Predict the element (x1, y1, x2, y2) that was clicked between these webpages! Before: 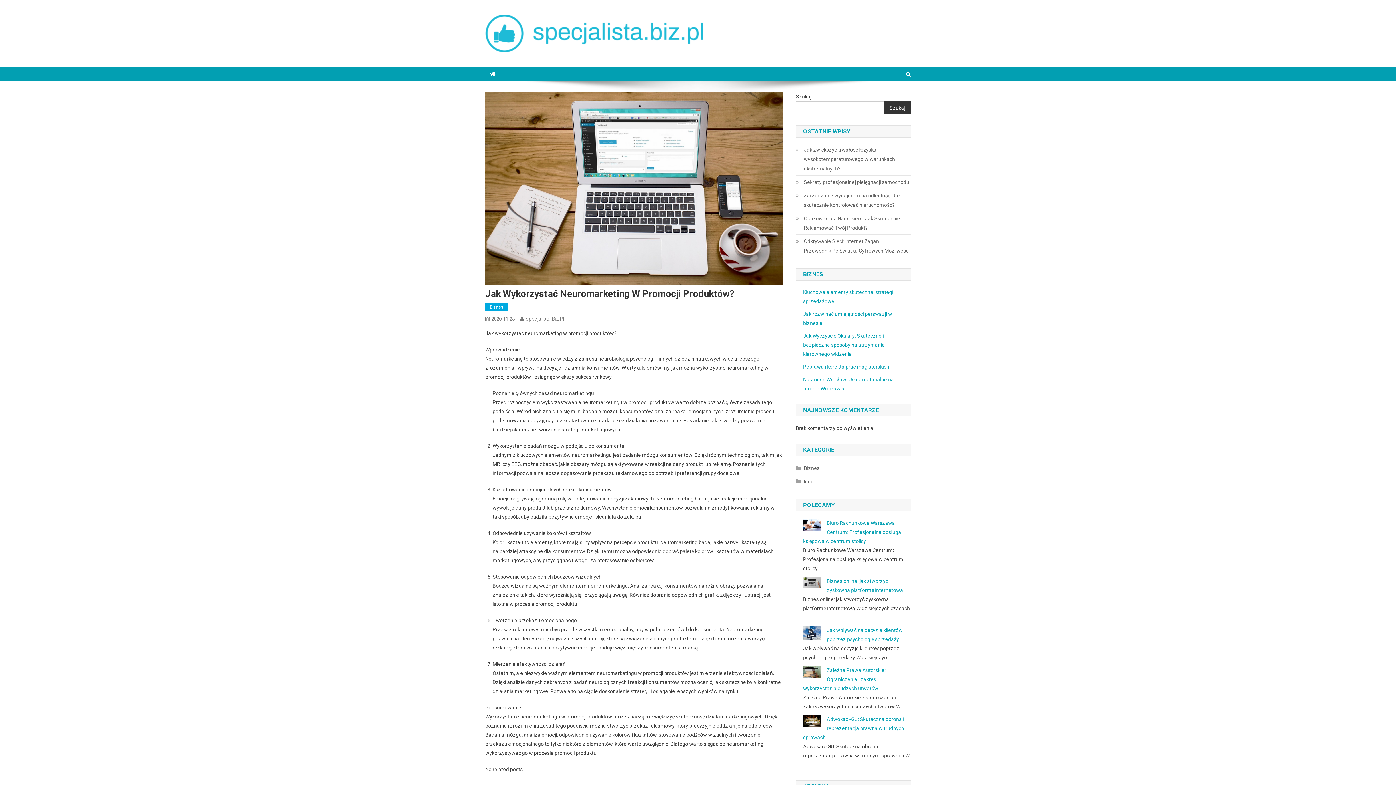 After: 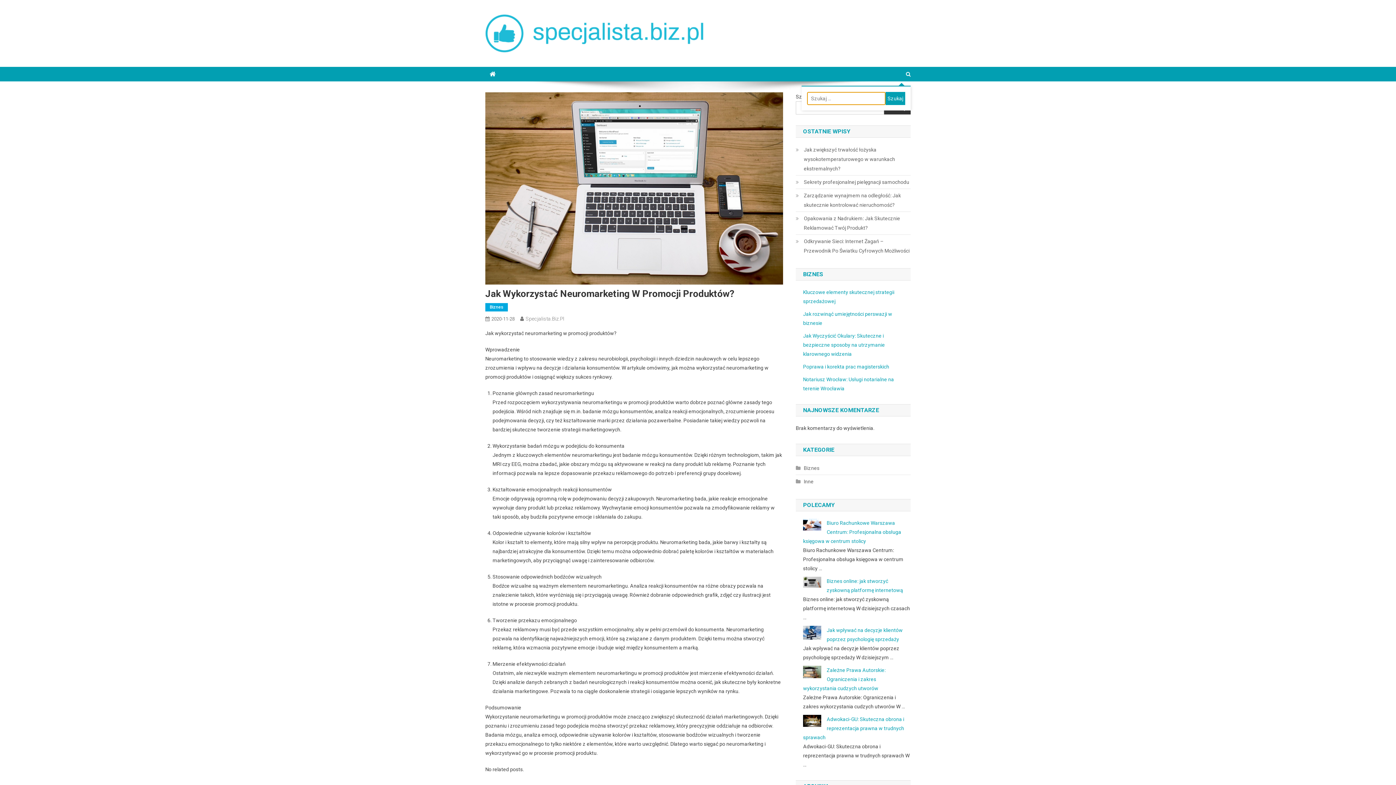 Action: bbox: (906, 71, 910, 77)